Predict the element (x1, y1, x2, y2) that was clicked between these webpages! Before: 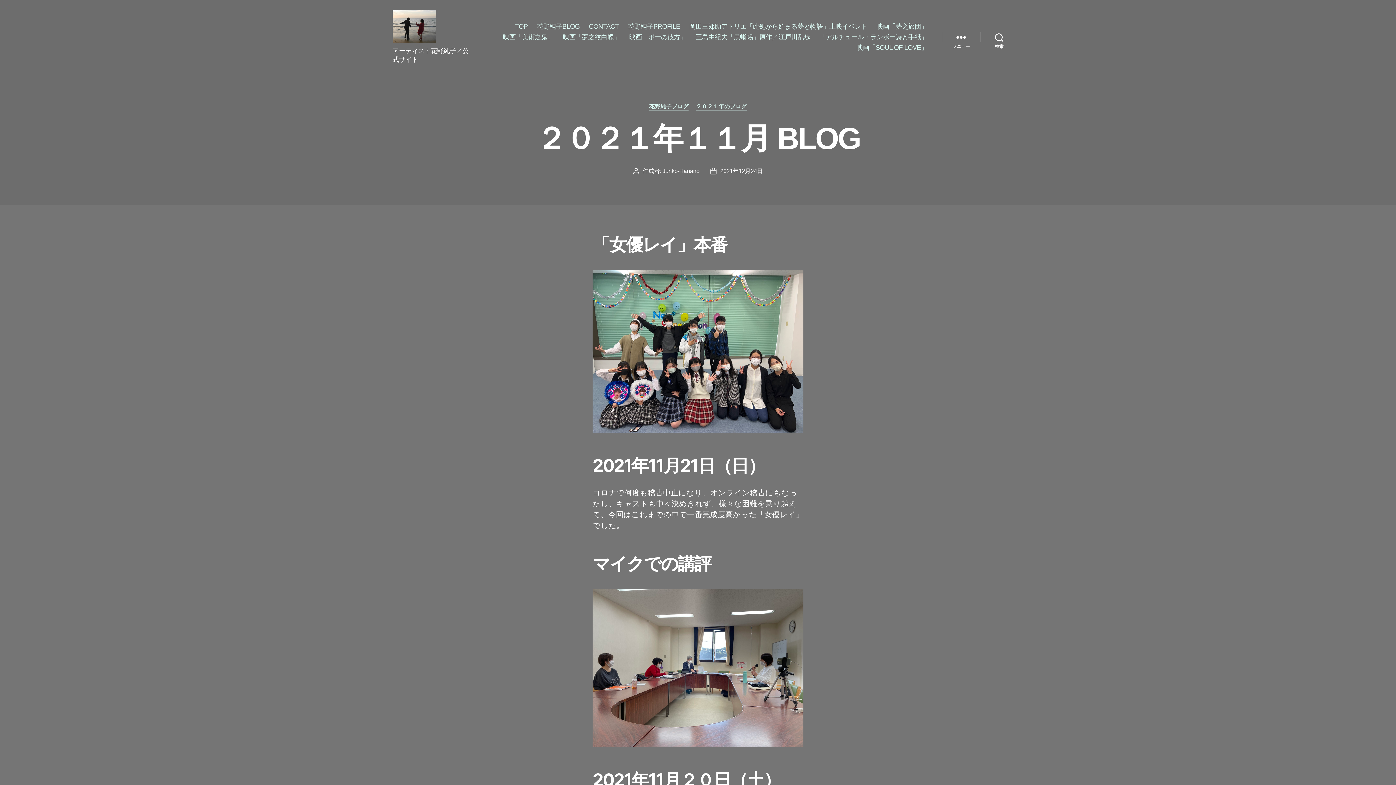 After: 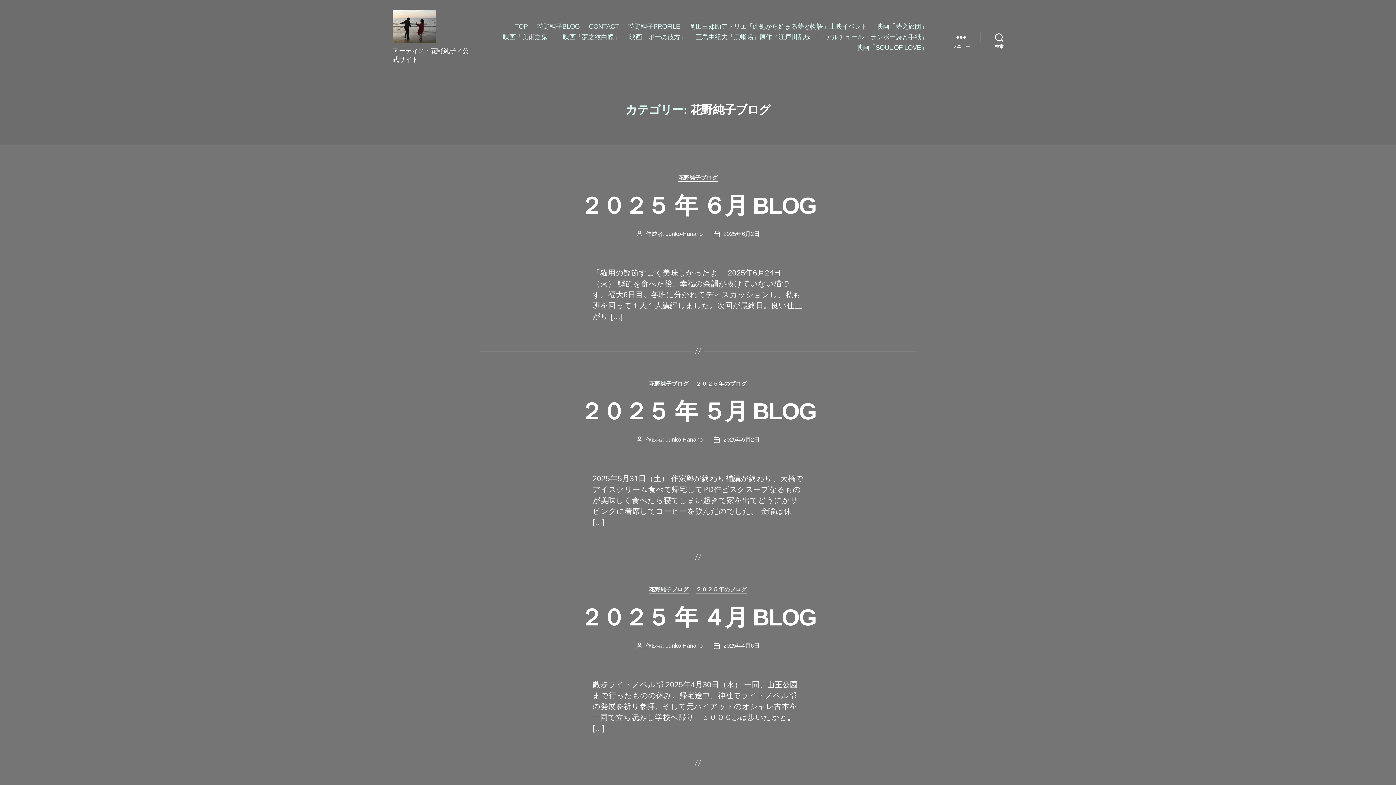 Action: bbox: (649, 103, 688, 110) label: 花野純子ブログ